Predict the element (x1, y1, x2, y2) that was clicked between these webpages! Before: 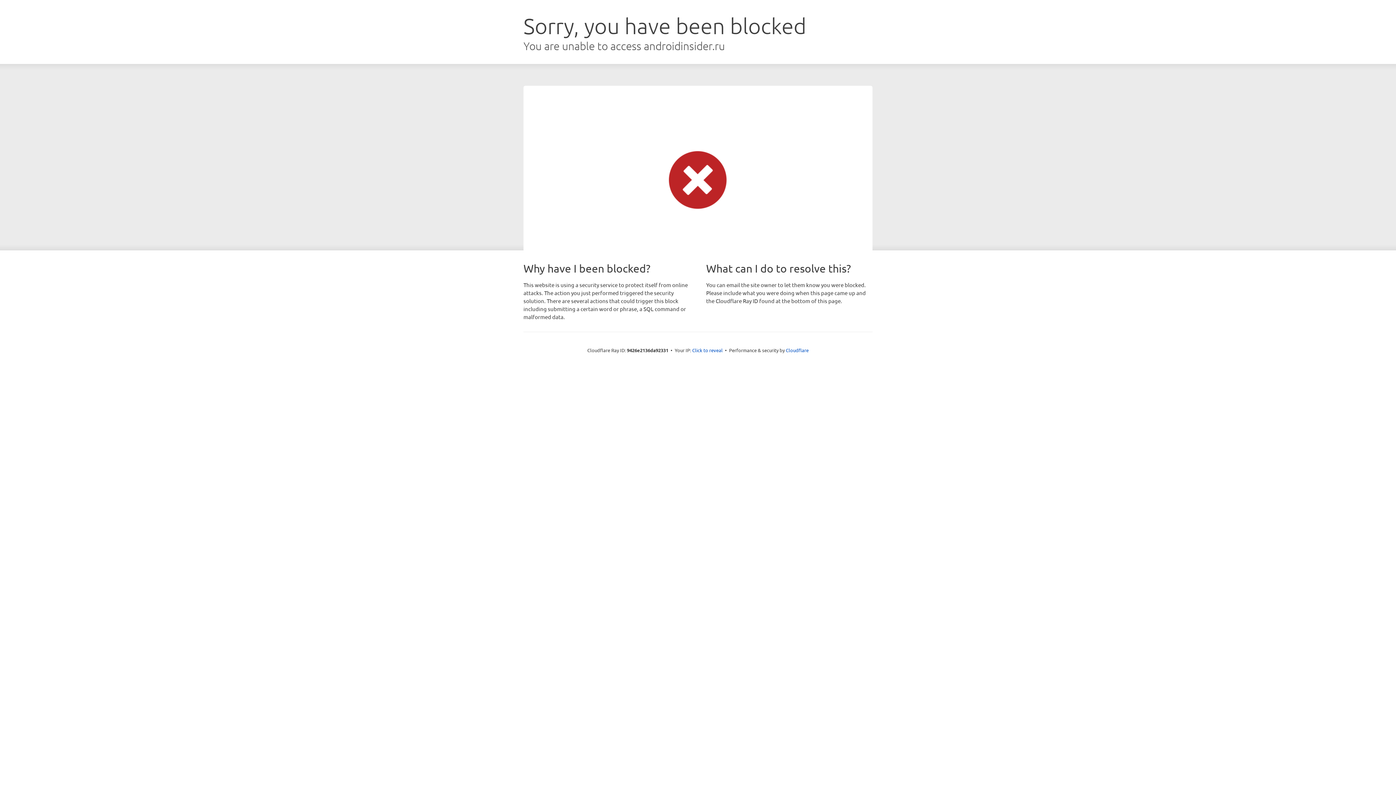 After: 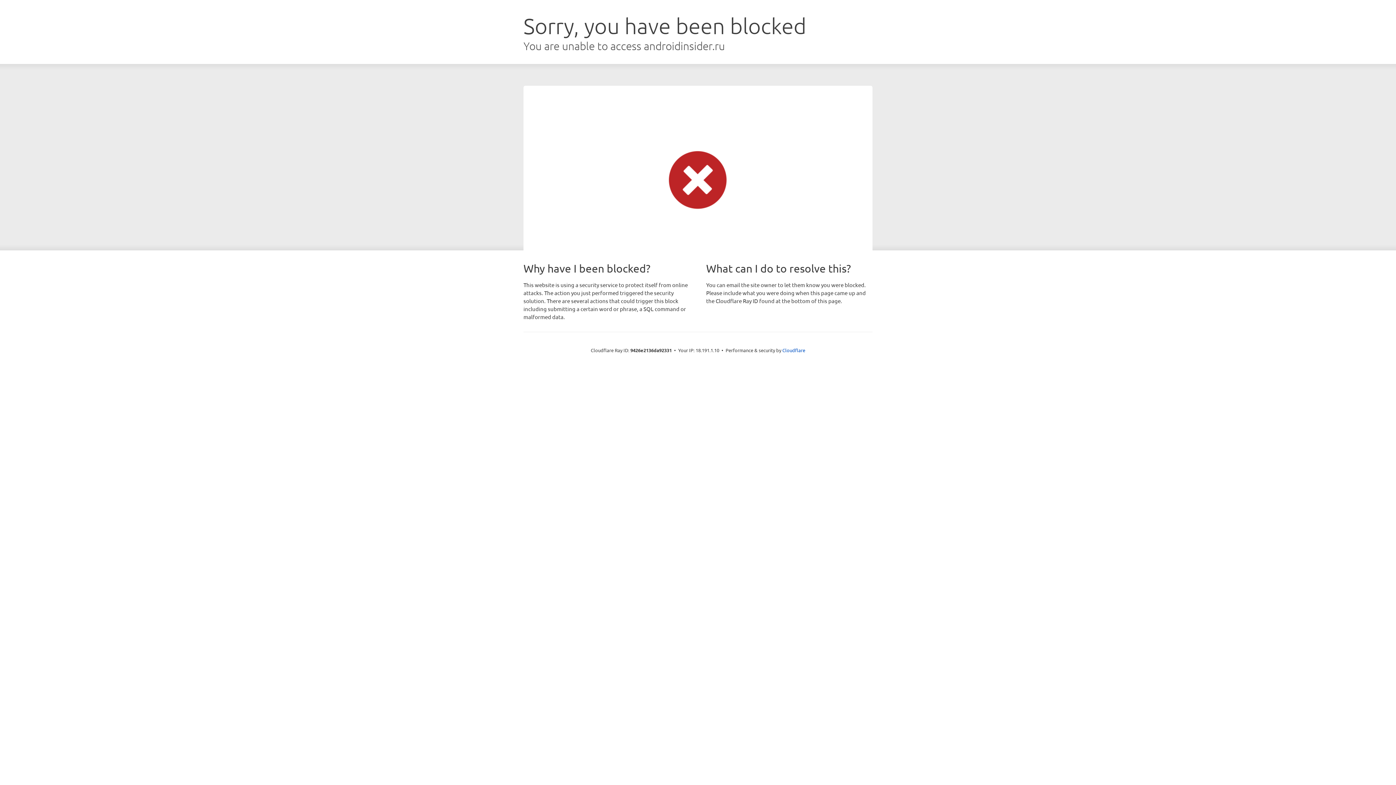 Action: label: Click to reveal bbox: (692, 346, 722, 353)